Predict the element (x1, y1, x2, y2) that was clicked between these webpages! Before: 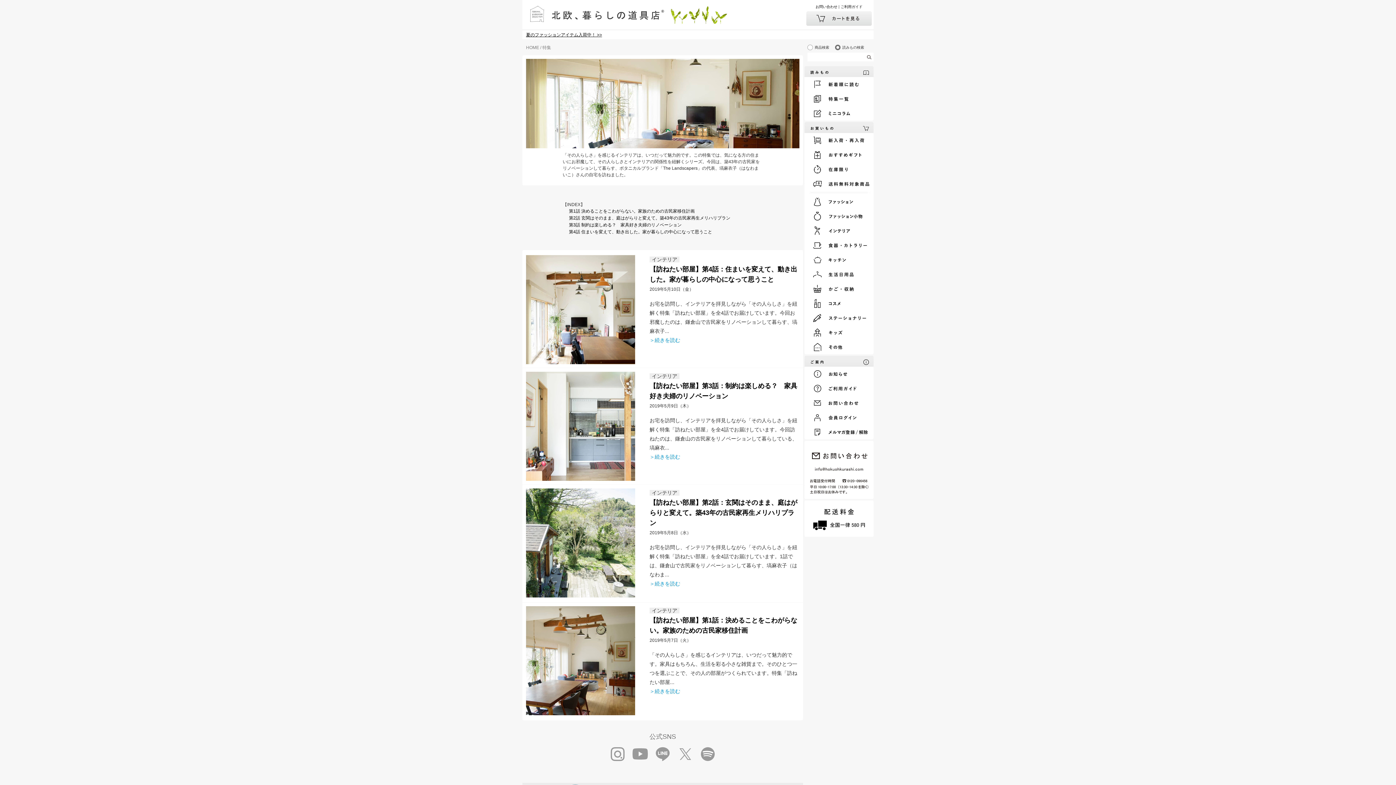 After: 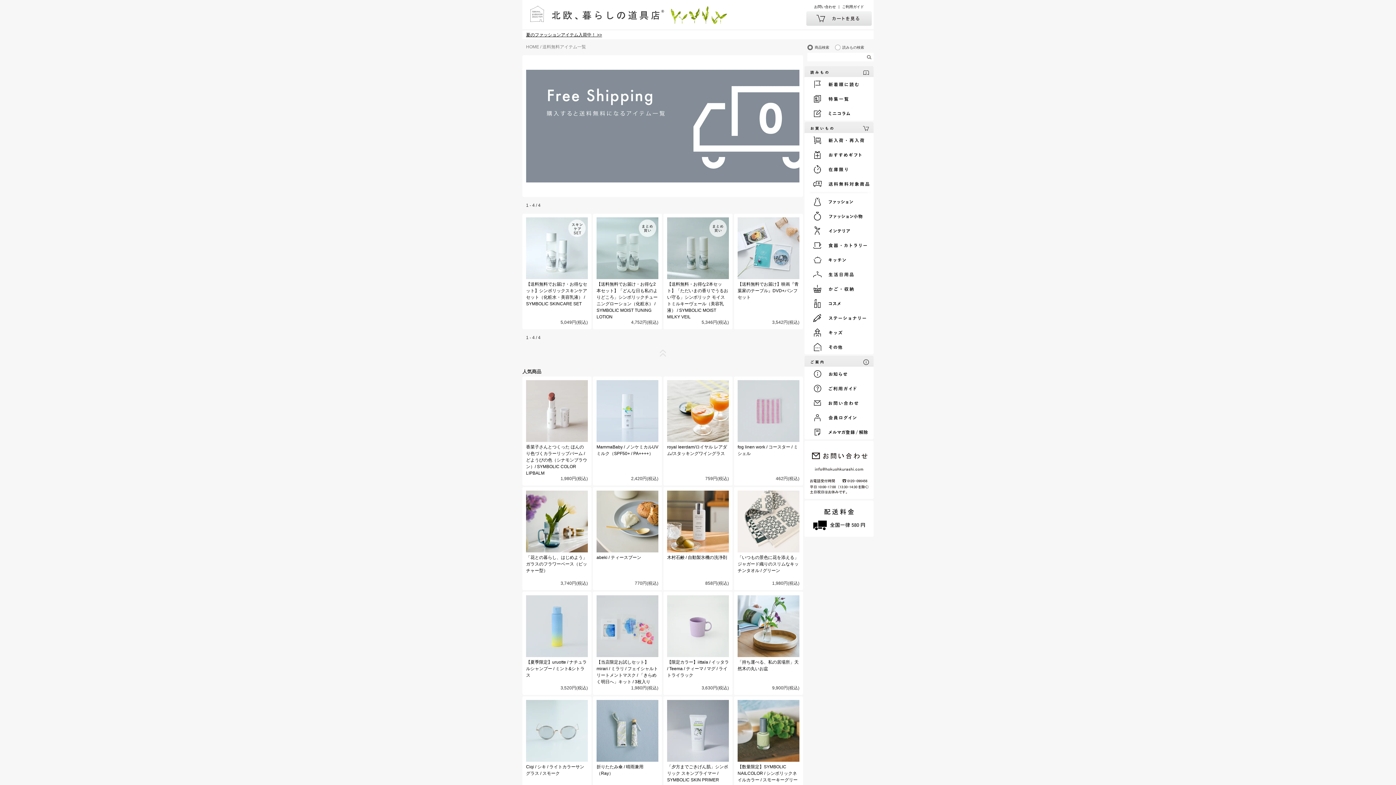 Action: bbox: (806, 176, 873, 191)